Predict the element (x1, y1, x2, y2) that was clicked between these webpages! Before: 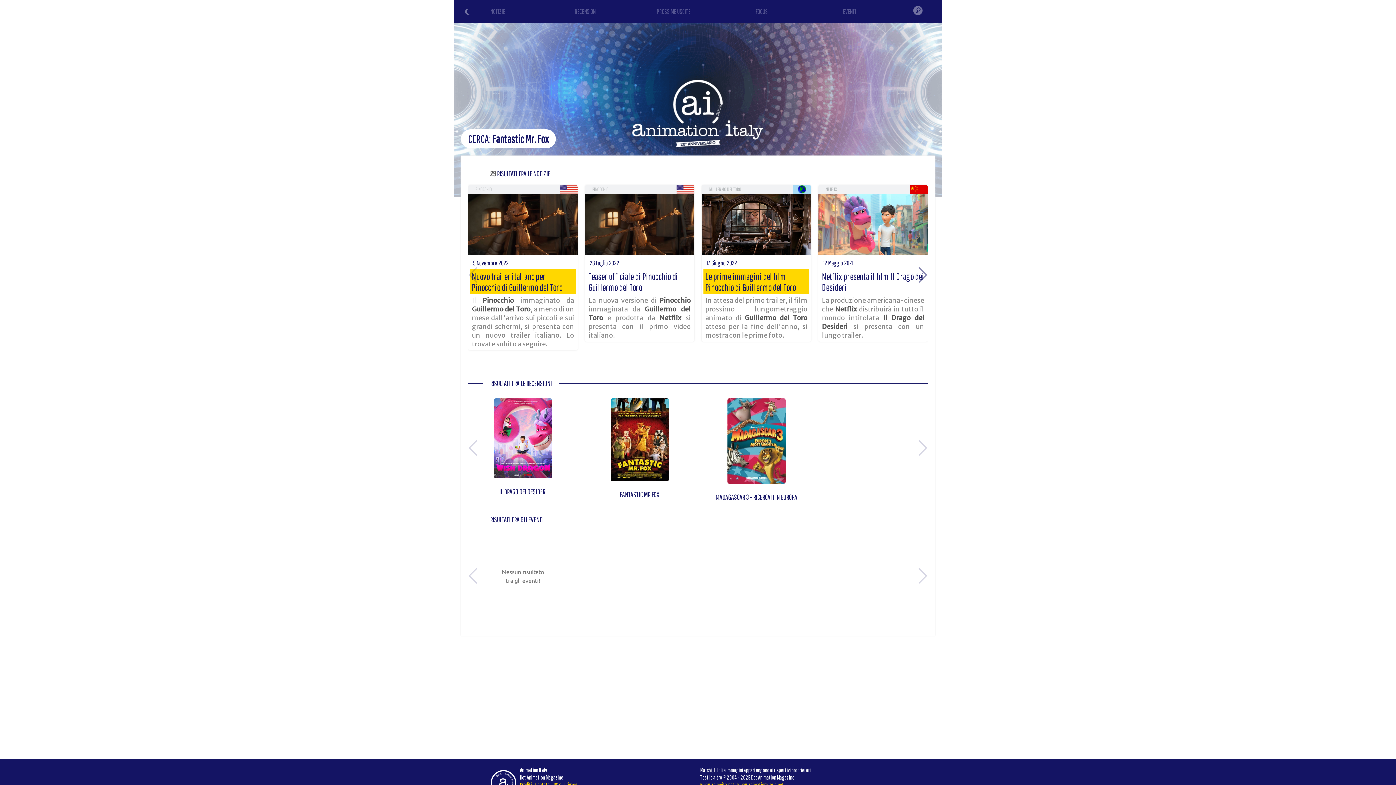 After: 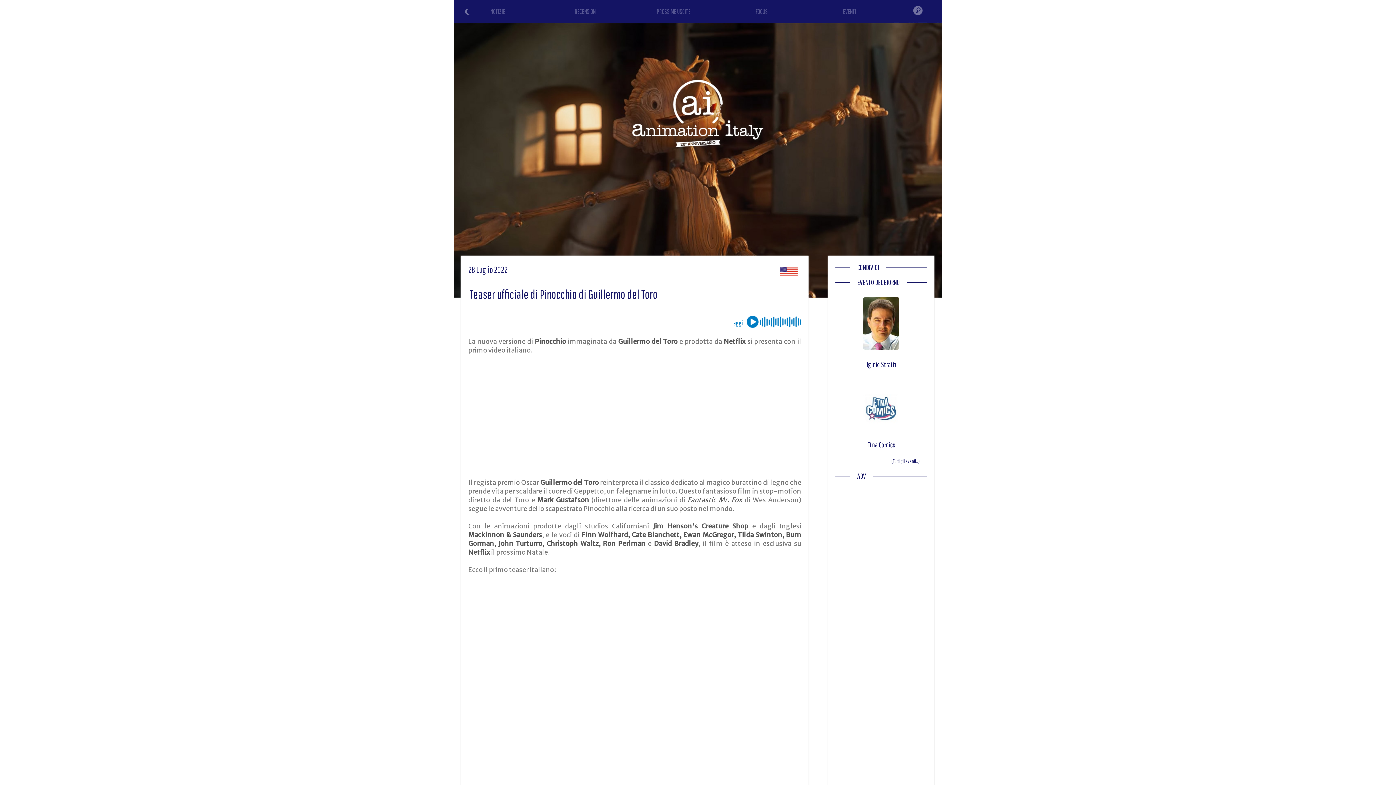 Action: bbox: (585, 185, 694, 341) label: PINOCCHIO
28 Luglio 2022
Teaser ufficiale di Pinocchio di Guillermo del Toro
La nuova versione di Pinocchio immaginata da Guillermo del Toro e prodotta da Netflix si presenta con il primo video italiano.